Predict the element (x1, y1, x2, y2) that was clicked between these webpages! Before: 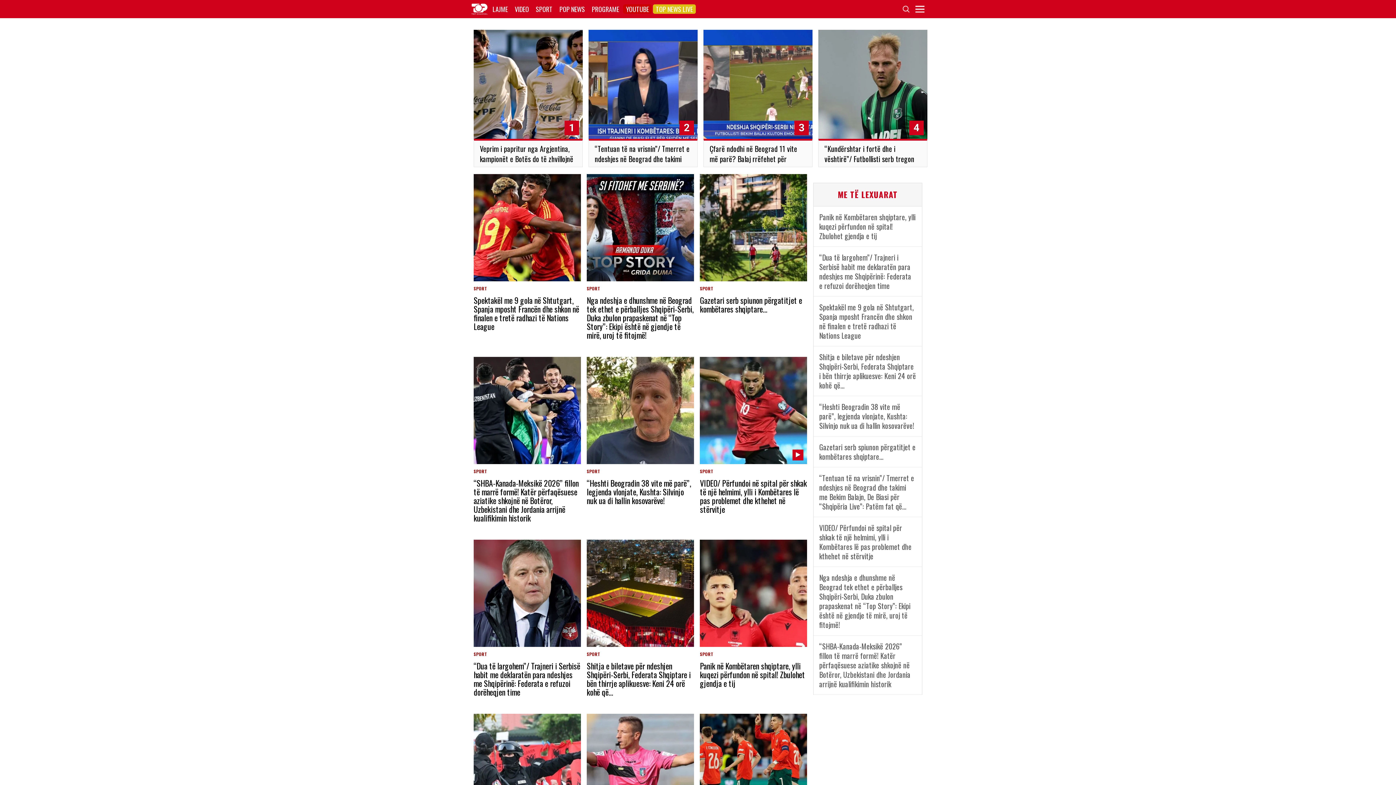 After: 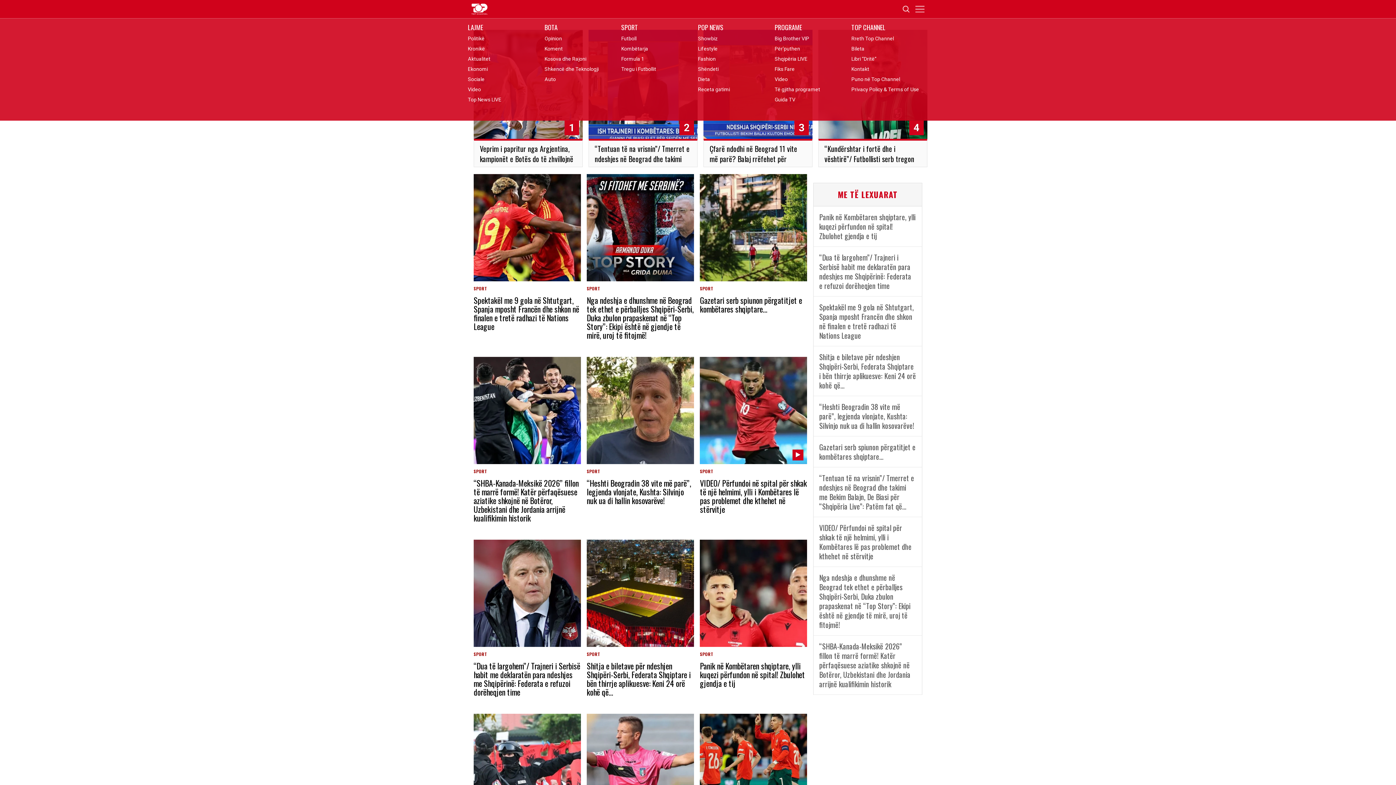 Action: bbox: (915, 5, 924, 12)